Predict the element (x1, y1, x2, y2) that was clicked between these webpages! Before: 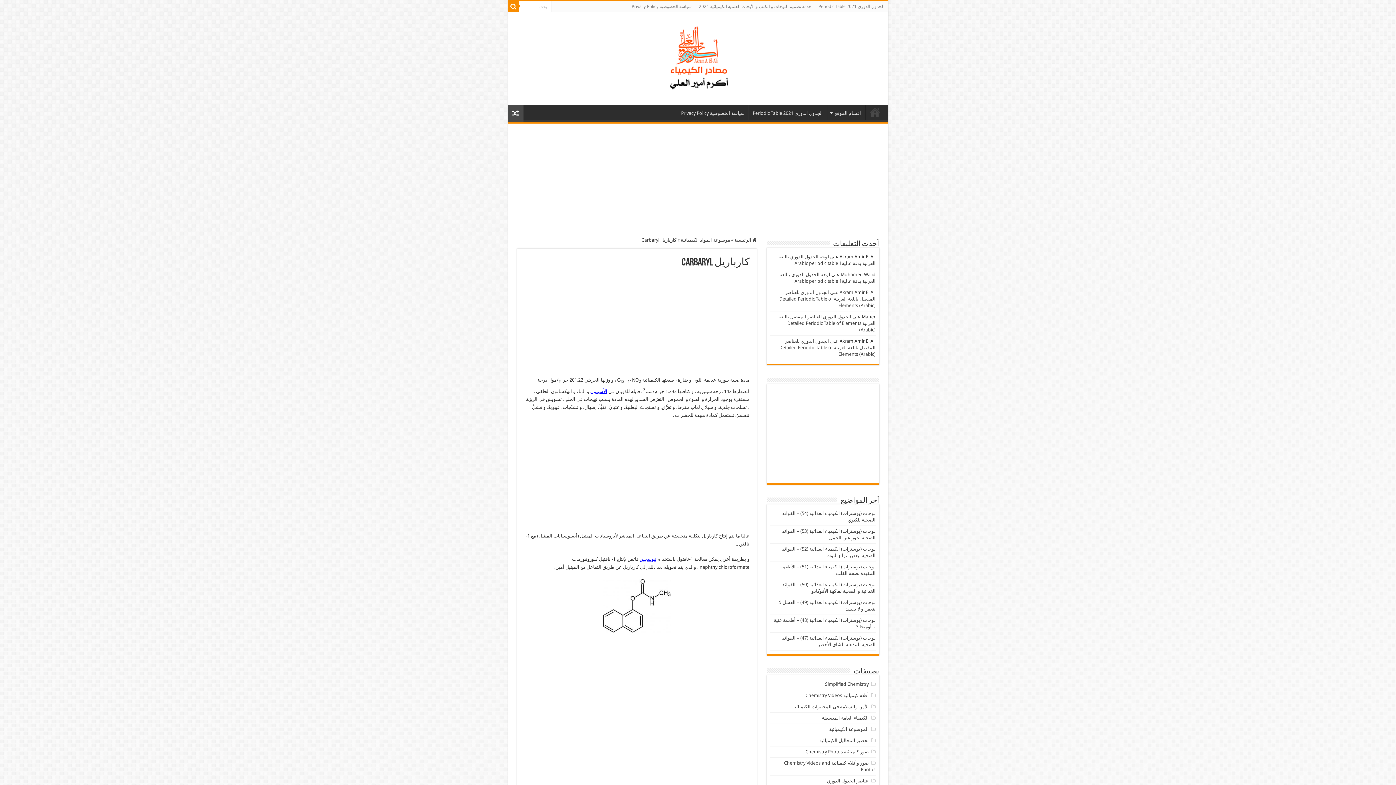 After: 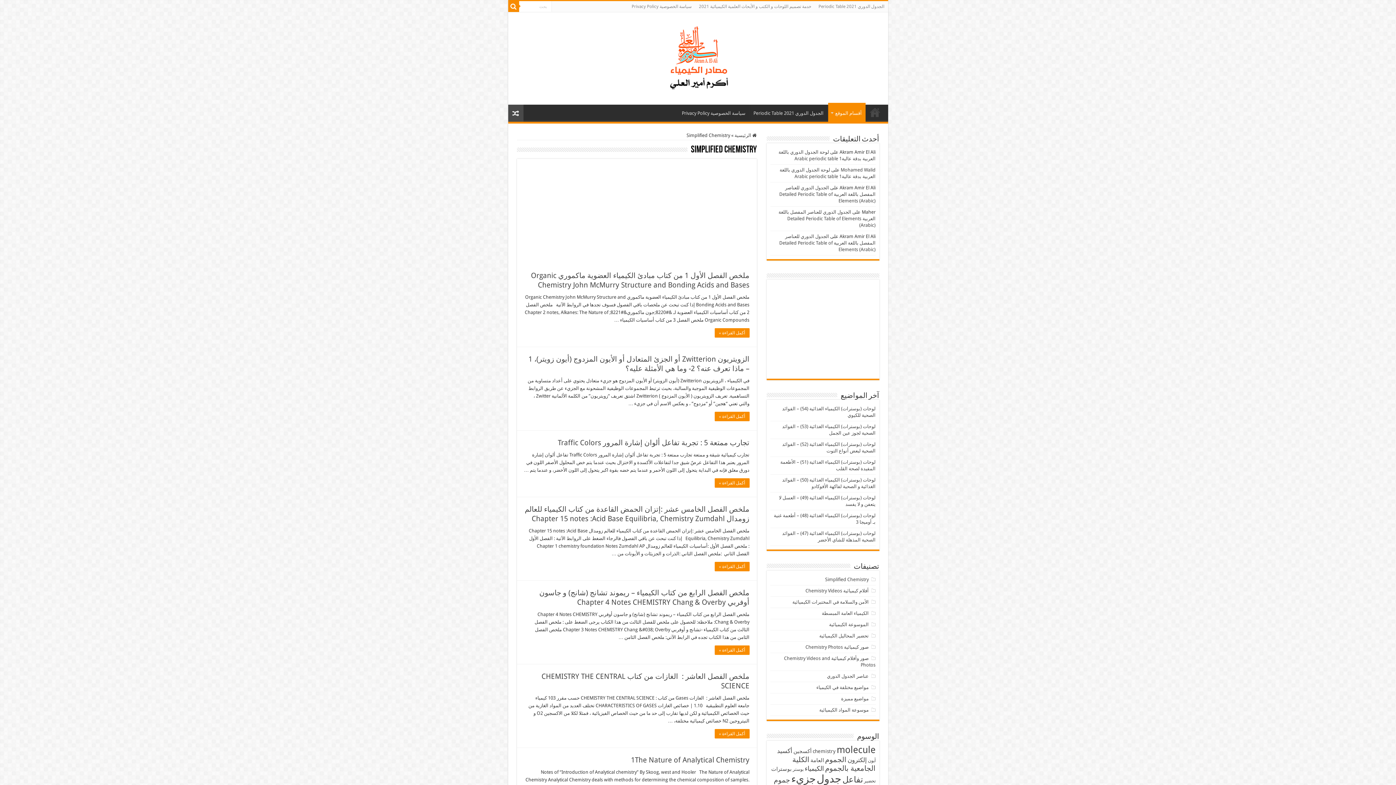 Action: label: Simplified Chemistry bbox: (825, 681, 868, 687)